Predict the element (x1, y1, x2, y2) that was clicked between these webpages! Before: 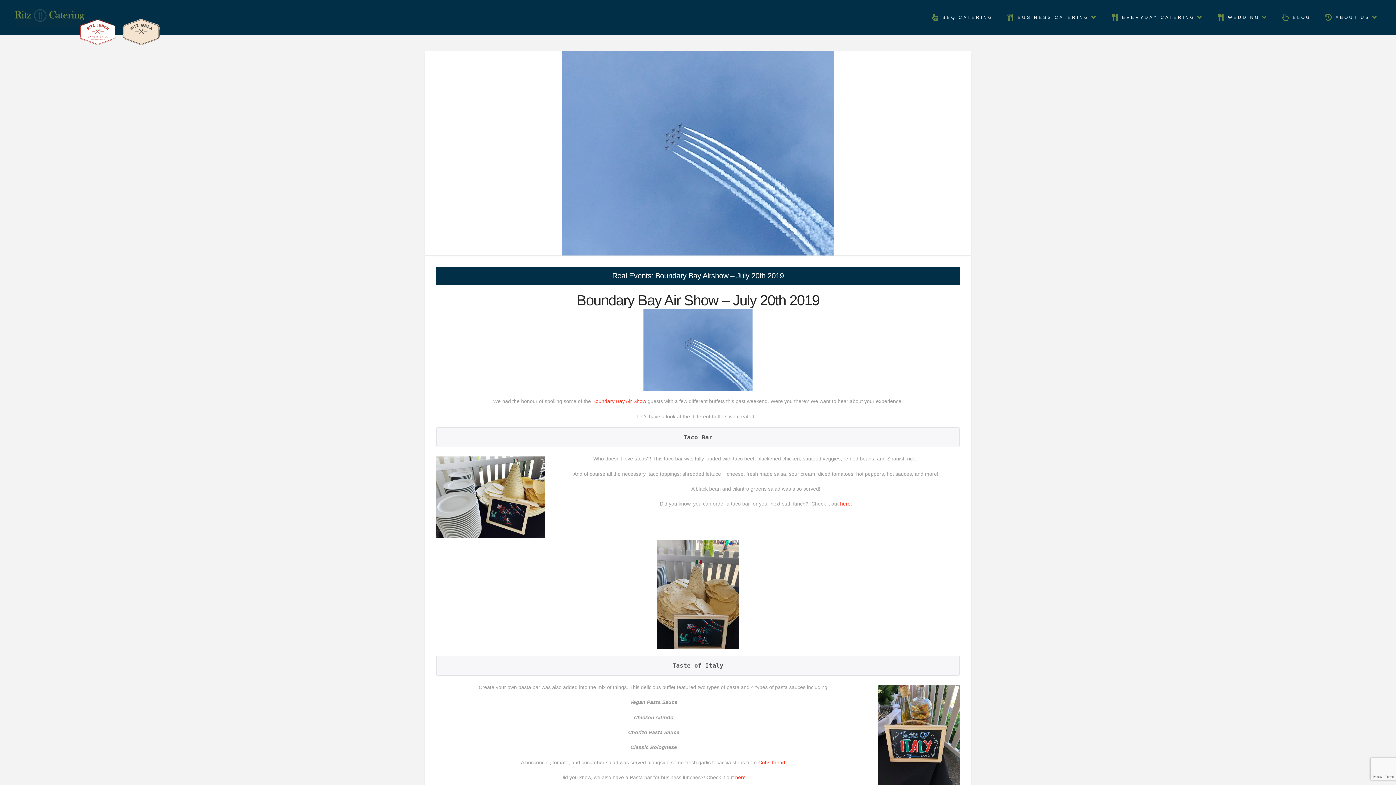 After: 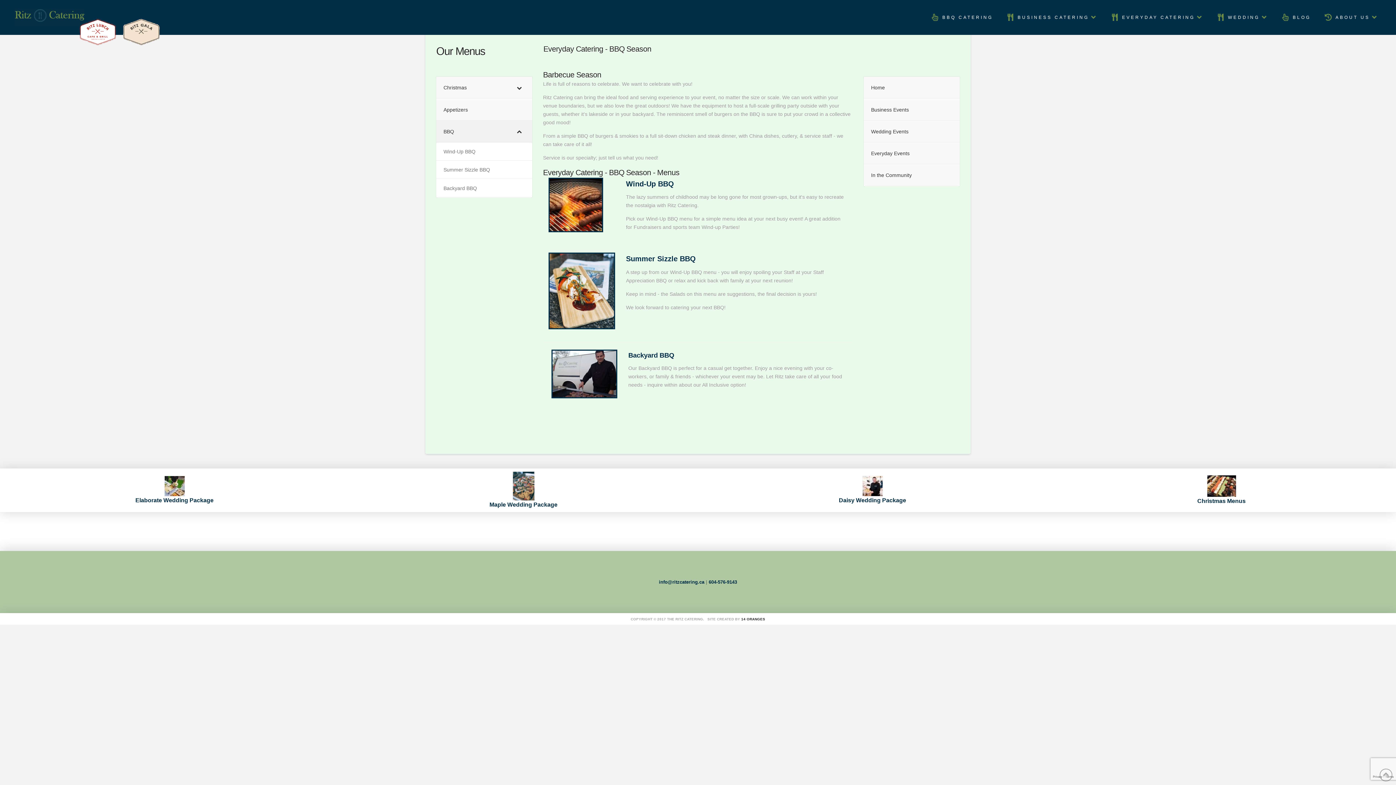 Action: bbox: (924, 0, 999, 34) label: BBQ CATERING